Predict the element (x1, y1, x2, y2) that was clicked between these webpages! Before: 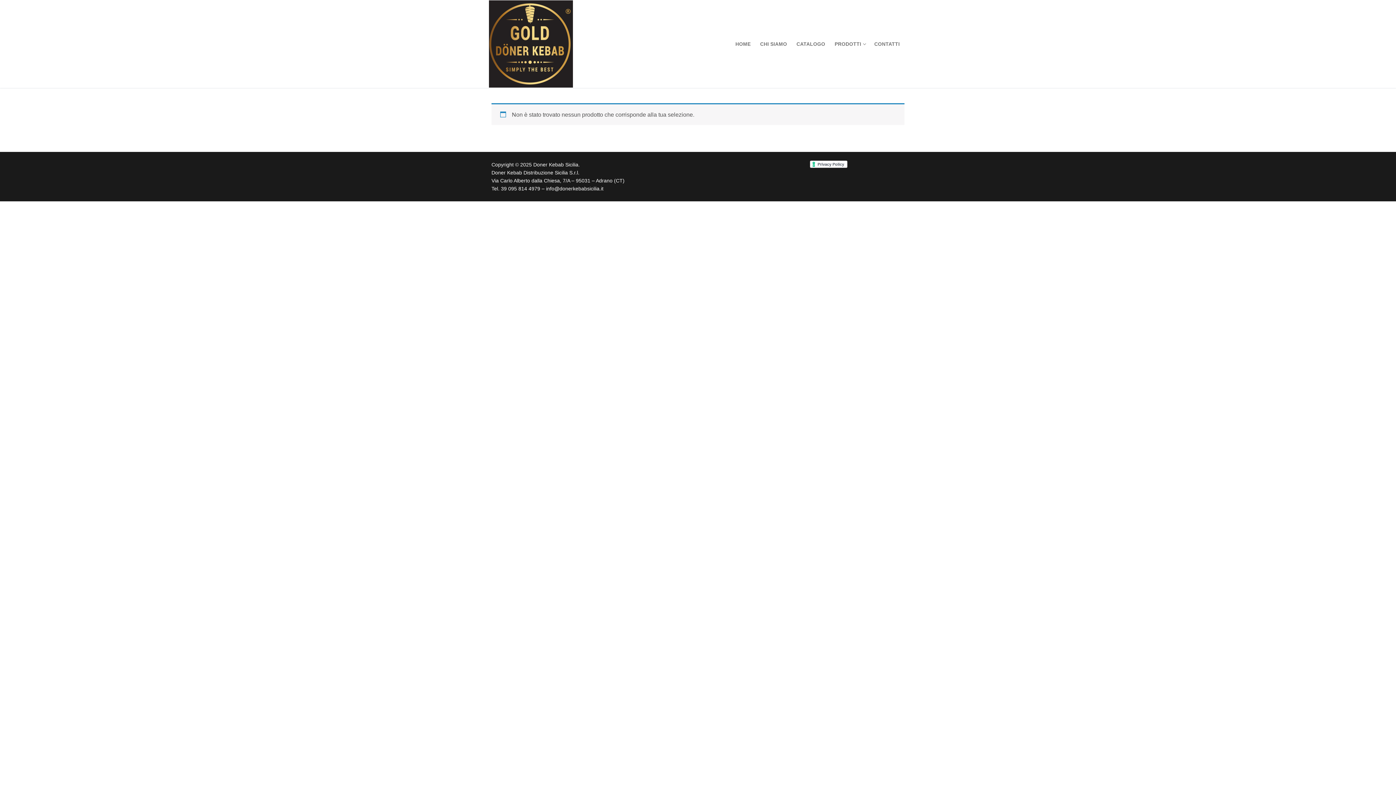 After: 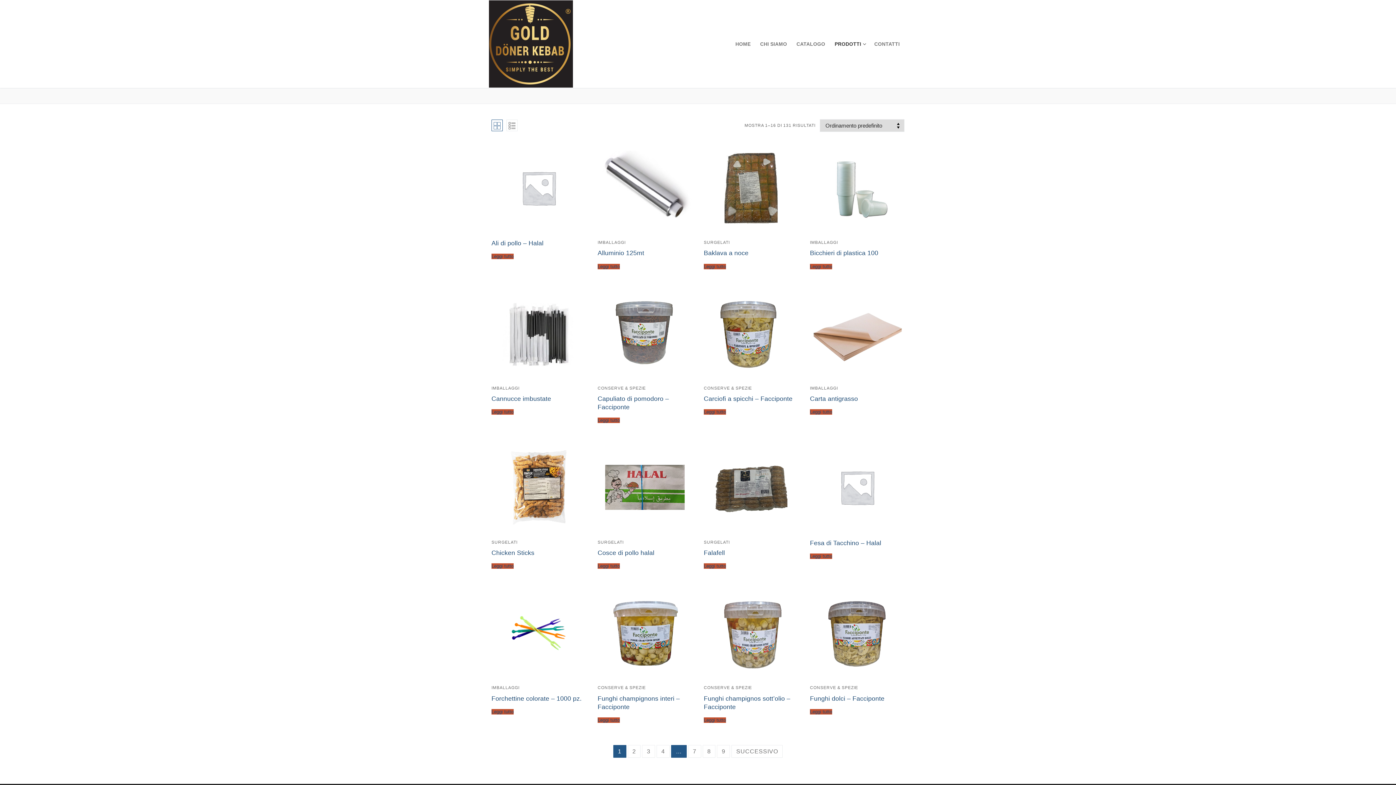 Action: label: PRODOTTI
  bbox: (830, 37, 869, 50)